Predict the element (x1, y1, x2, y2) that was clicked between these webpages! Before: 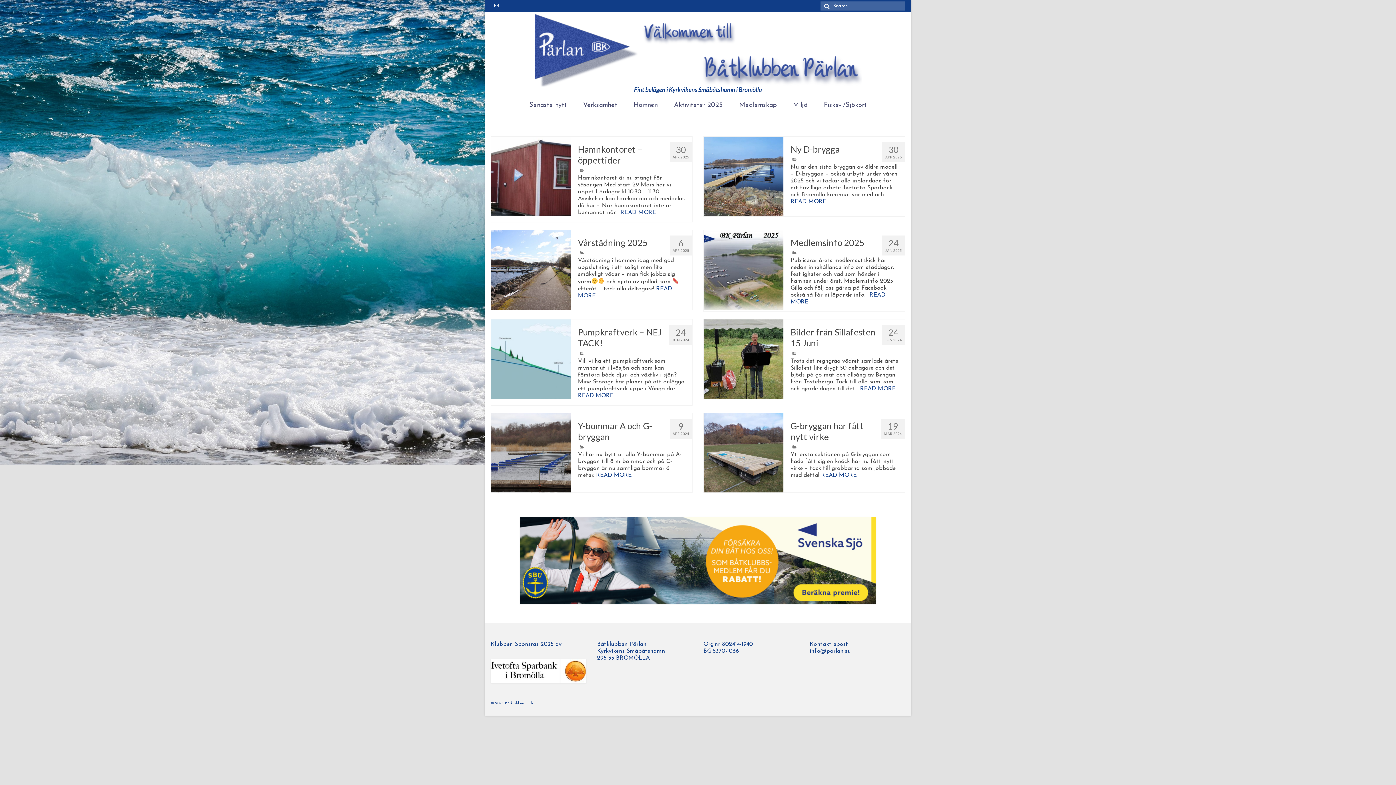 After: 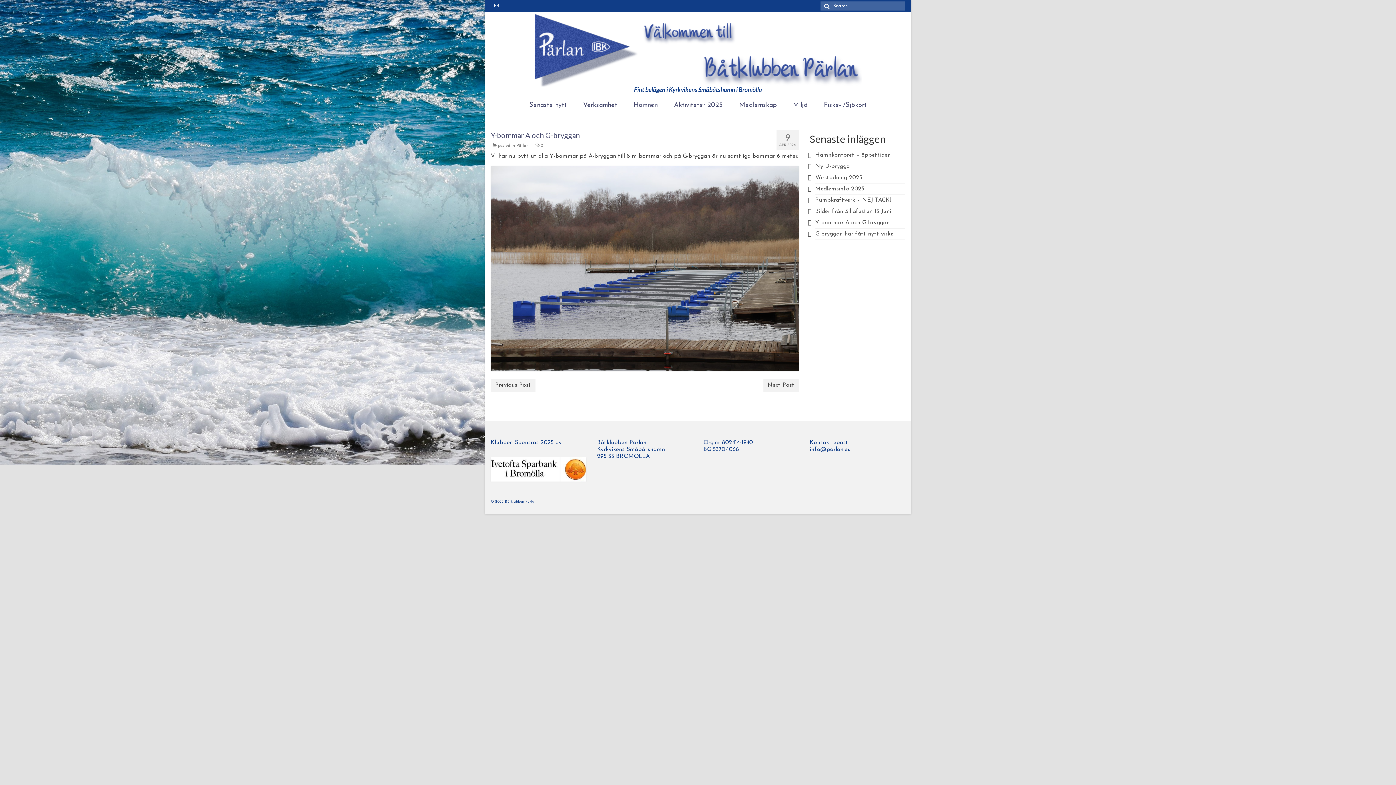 Action: bbox: (578, 420, 692, 442) label: Y-bommar A och G-bryggan